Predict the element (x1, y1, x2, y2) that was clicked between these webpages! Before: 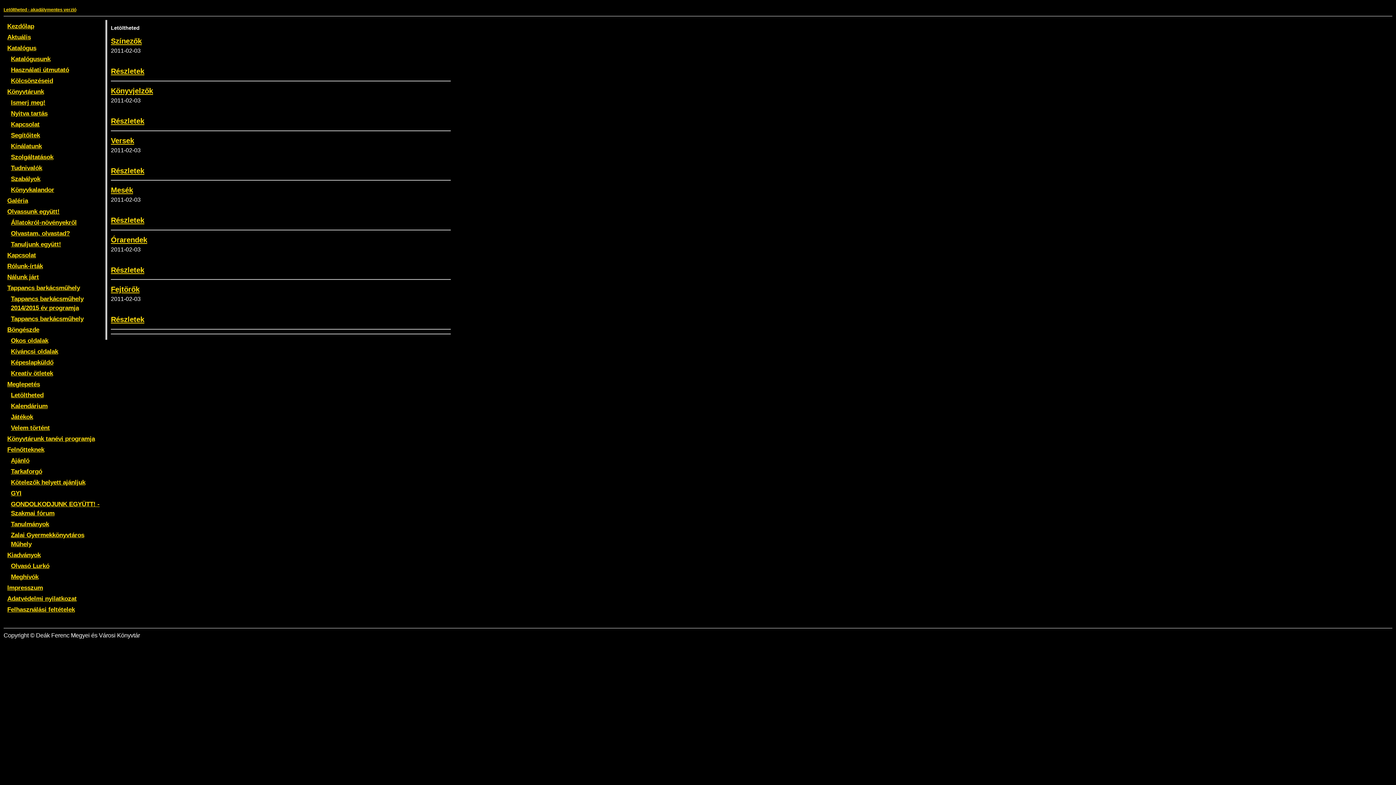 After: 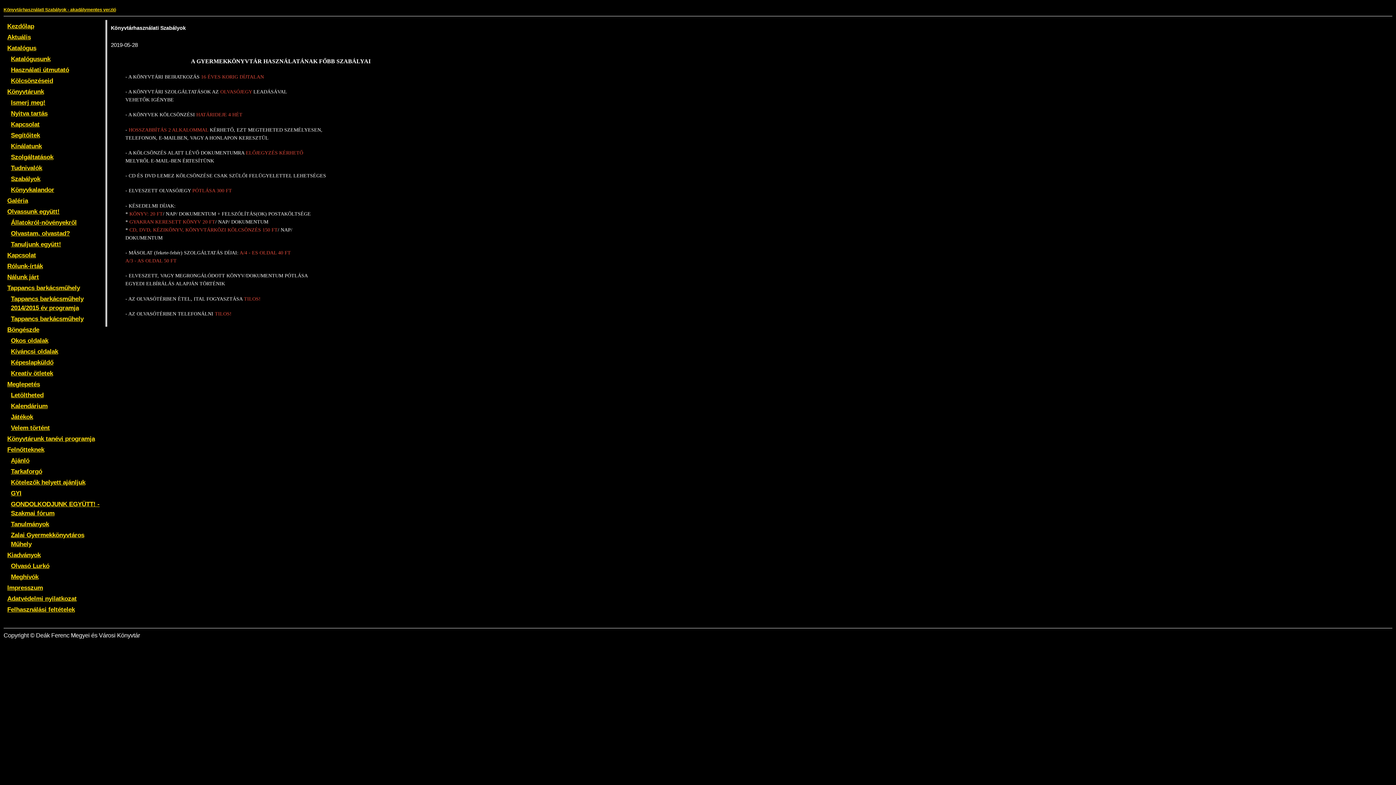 Action: bbox: (10, 175, 40, 182) label: Szabályok